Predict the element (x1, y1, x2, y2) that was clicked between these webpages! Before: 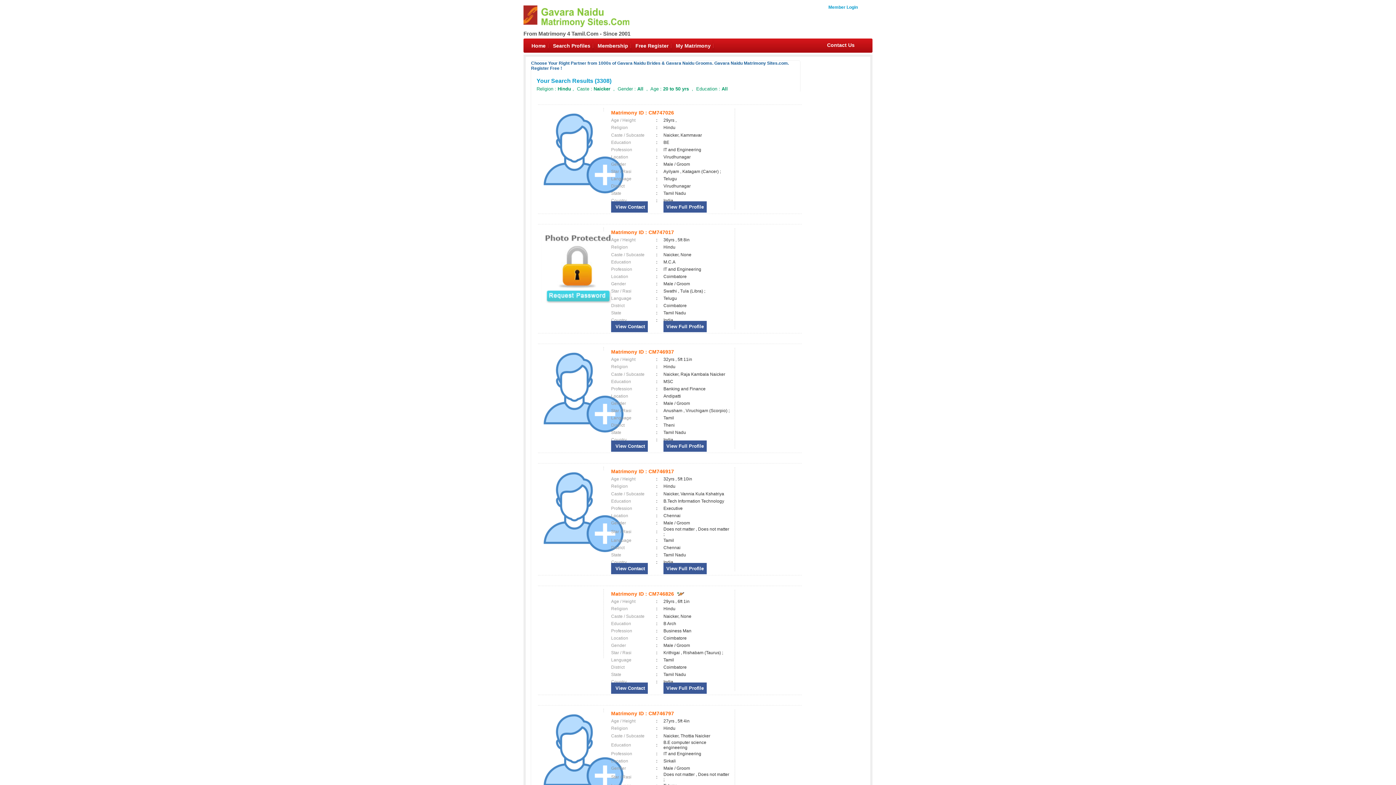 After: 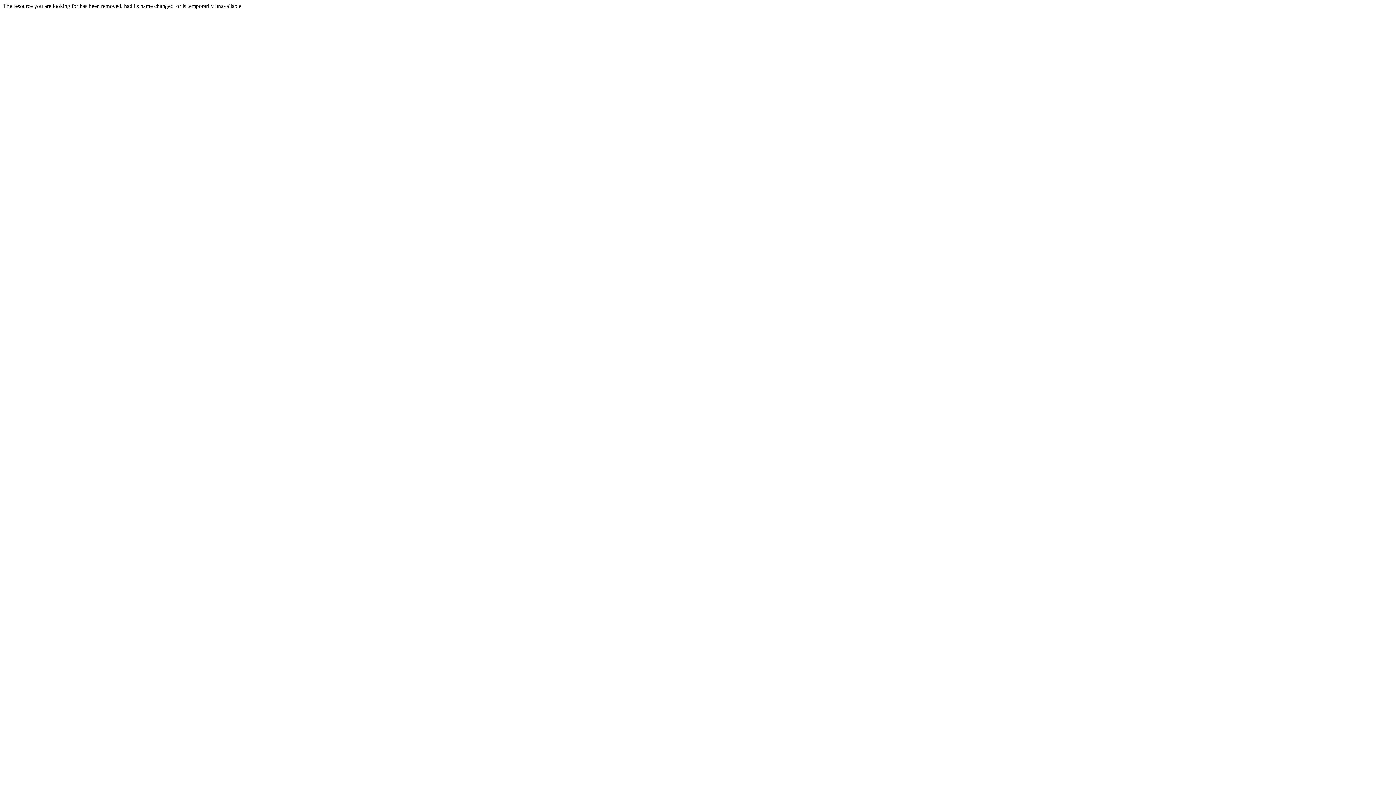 Action: bbox: (828, 4, 858, 9) label: Member Login